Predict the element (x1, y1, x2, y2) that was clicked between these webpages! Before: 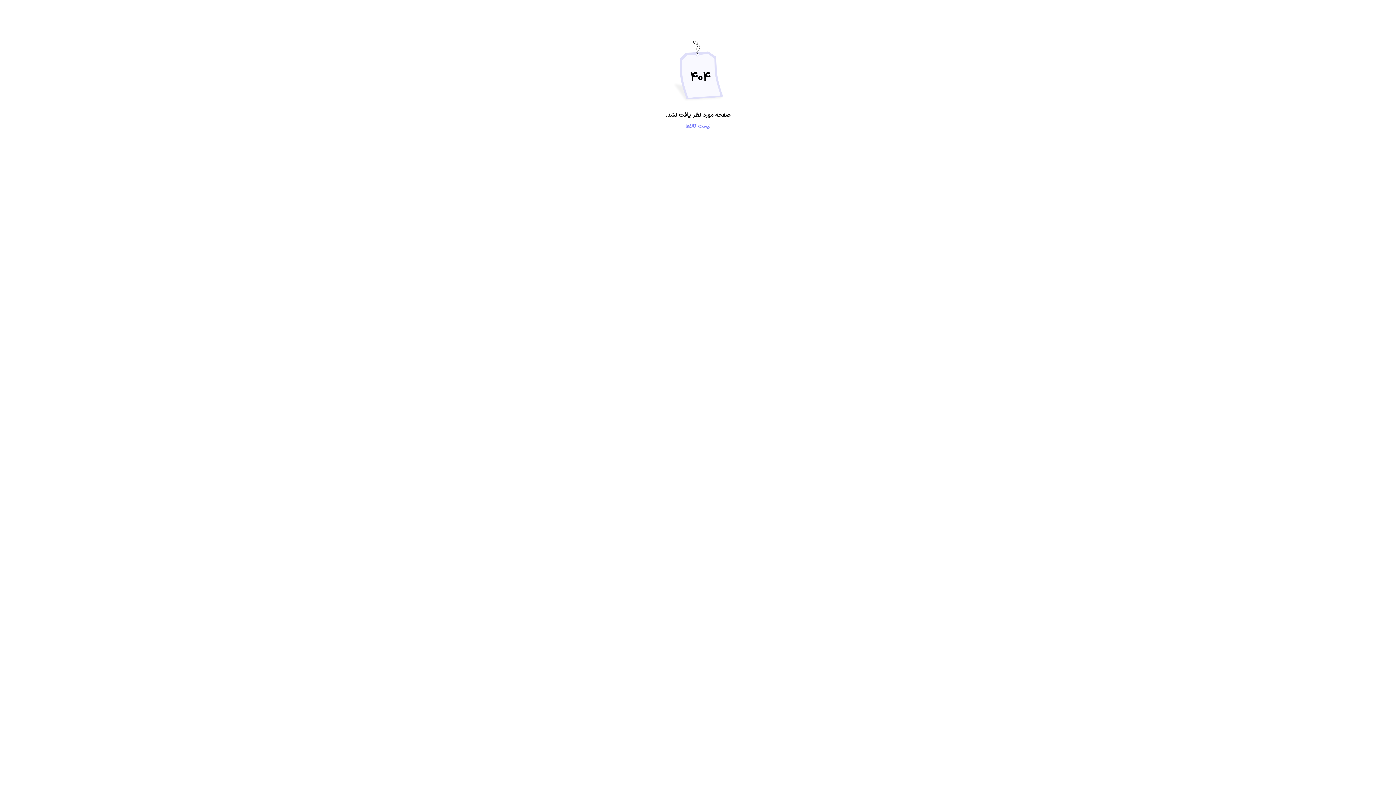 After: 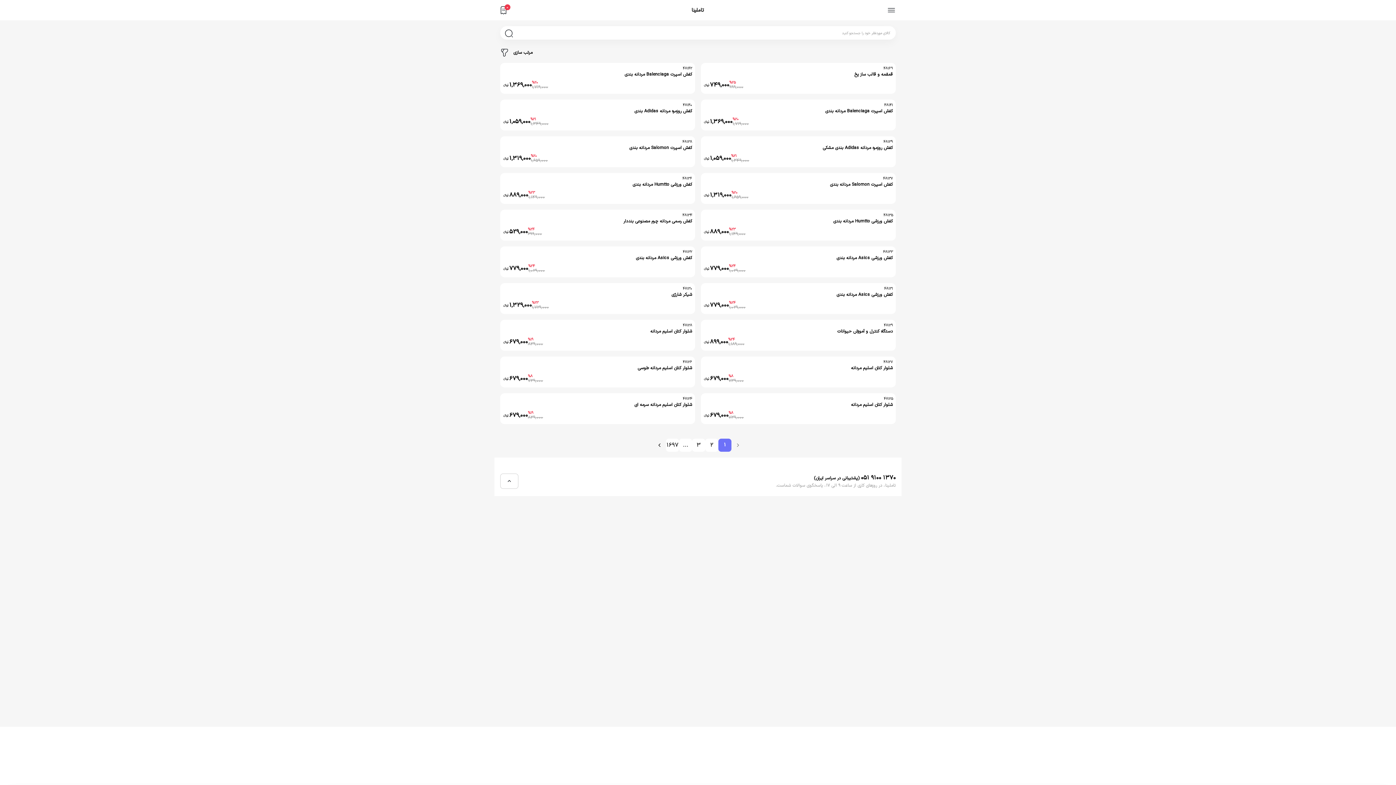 Action: label: لیست کالاها bbox: (685, 122, 710, 130)